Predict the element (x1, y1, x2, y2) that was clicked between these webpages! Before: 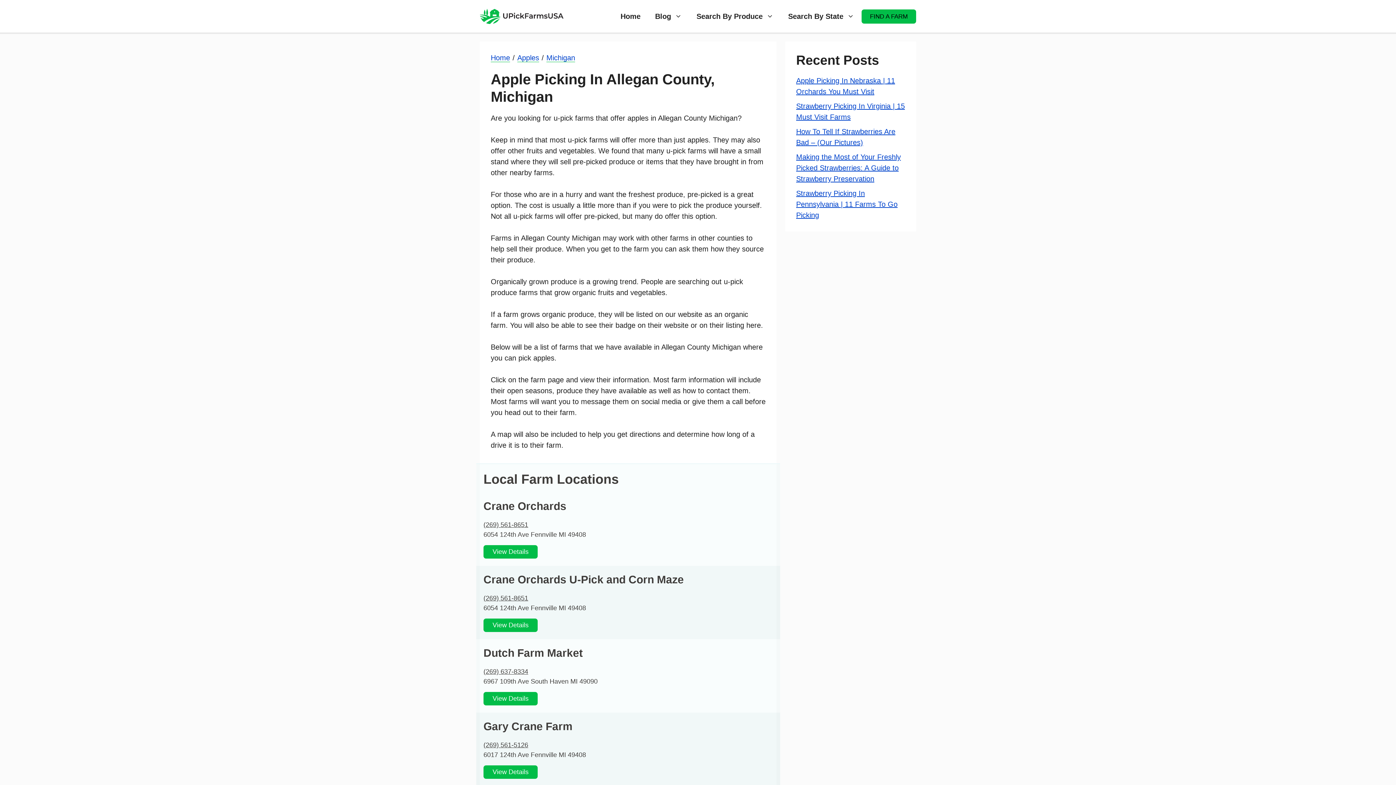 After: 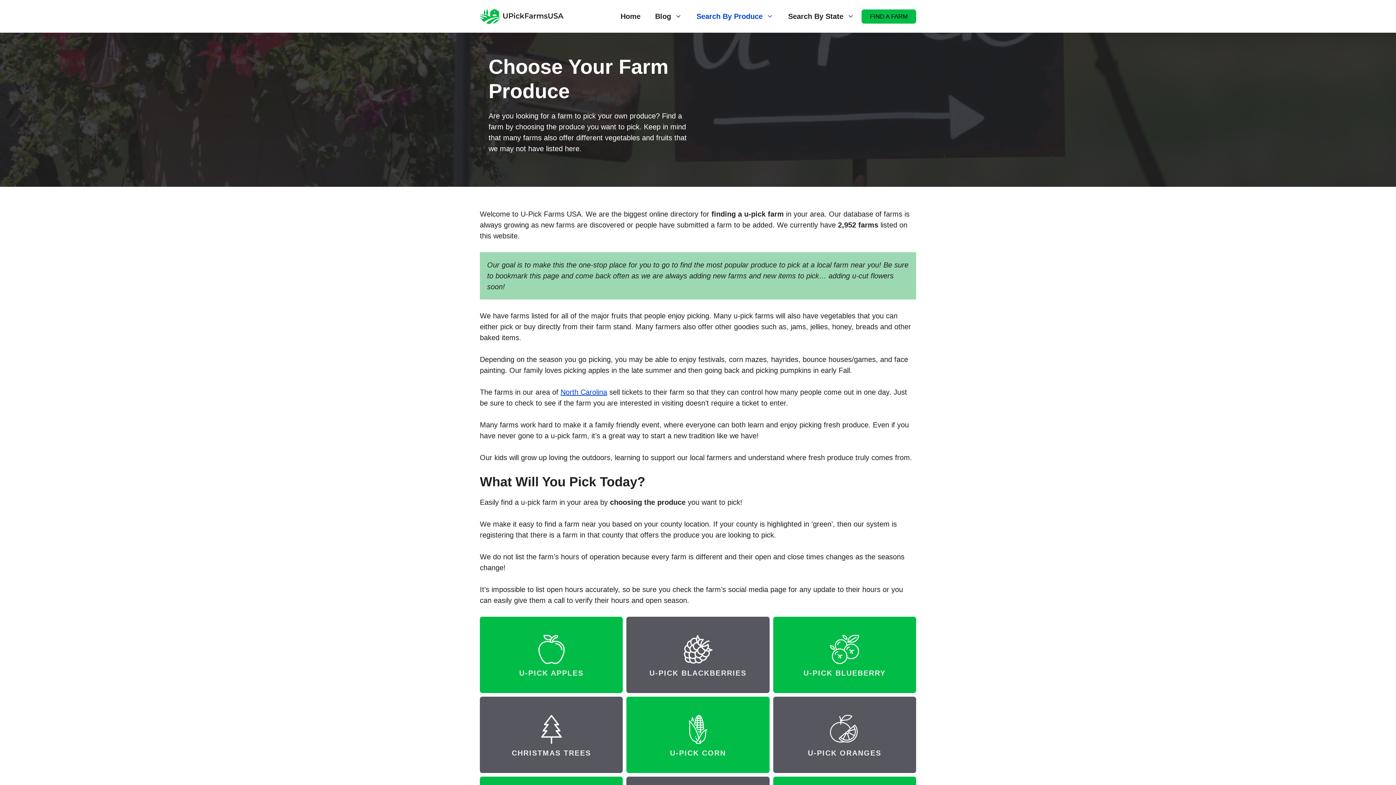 Action: label: Search By Produce bbox: (689, 5, 781, 27)